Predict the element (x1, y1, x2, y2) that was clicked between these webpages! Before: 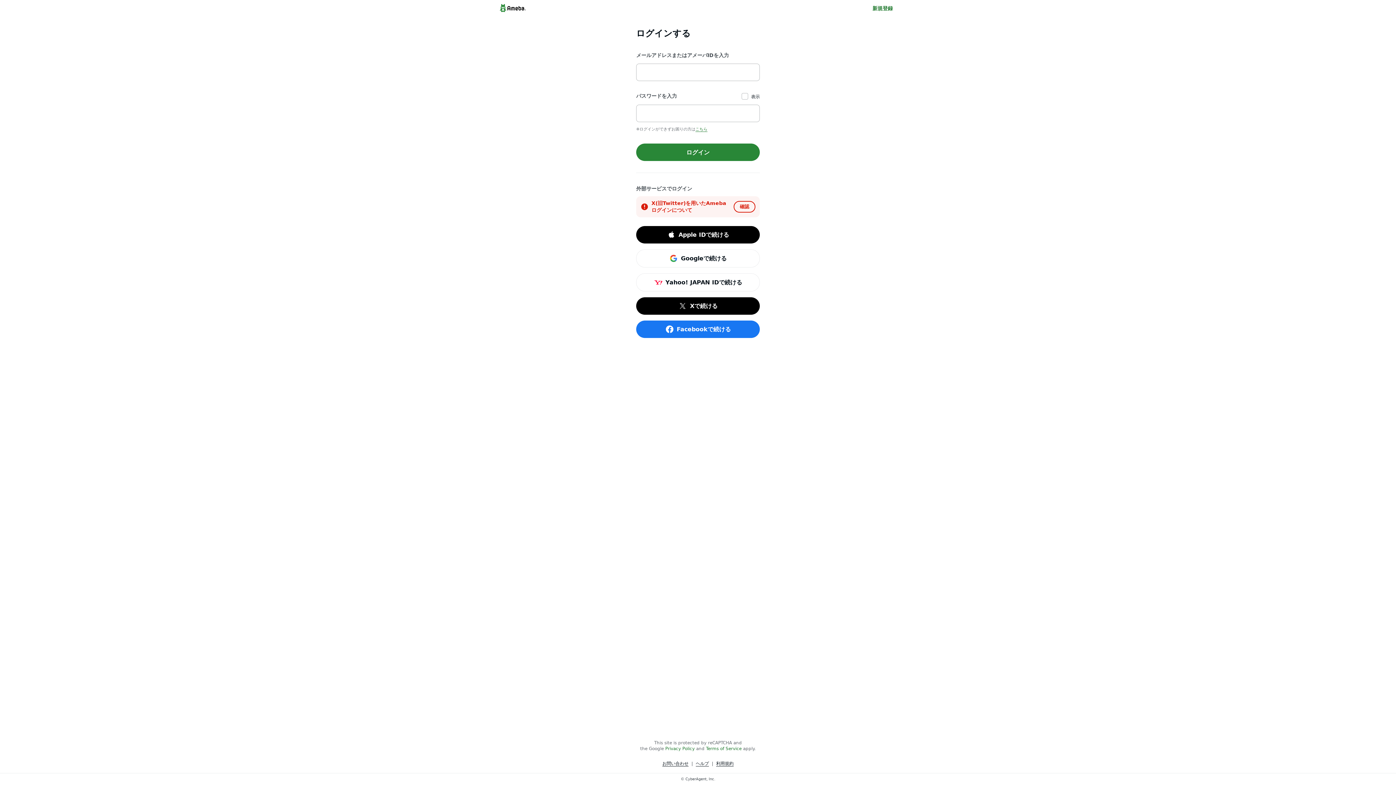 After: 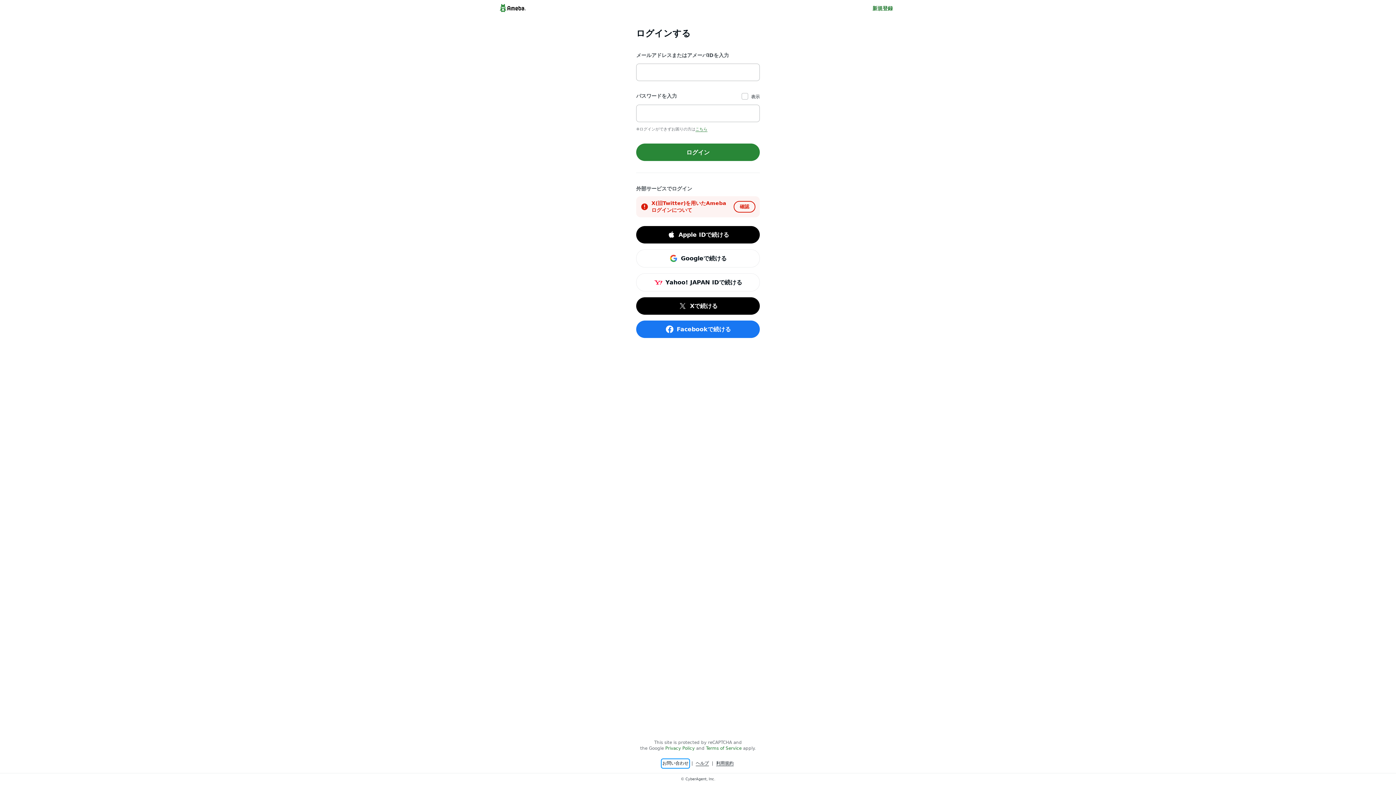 Action: bbox: (662, 760, 688, 767) label: お問い合わせ